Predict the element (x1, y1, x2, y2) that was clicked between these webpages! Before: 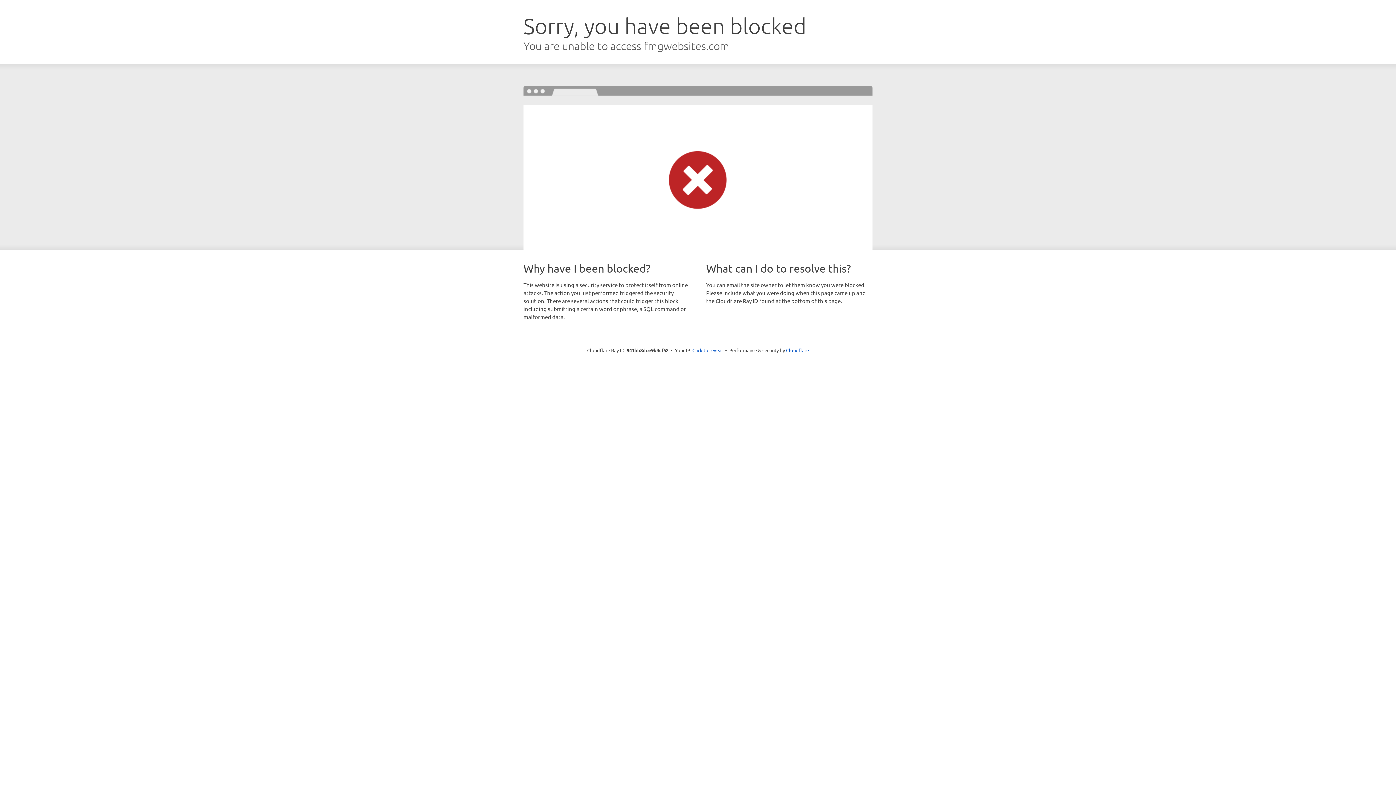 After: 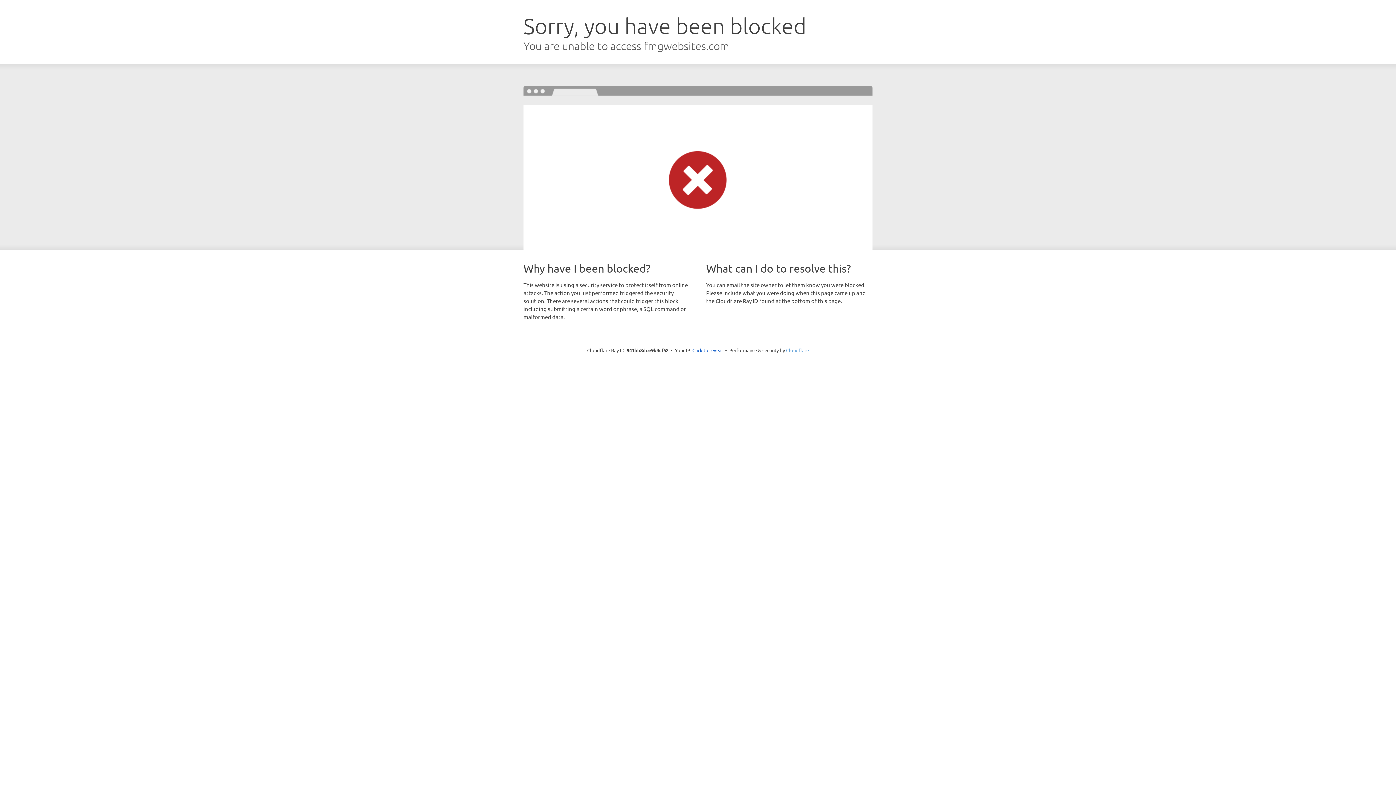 Action: label: Cloudflare bbox: (786, 347, 809, 353)